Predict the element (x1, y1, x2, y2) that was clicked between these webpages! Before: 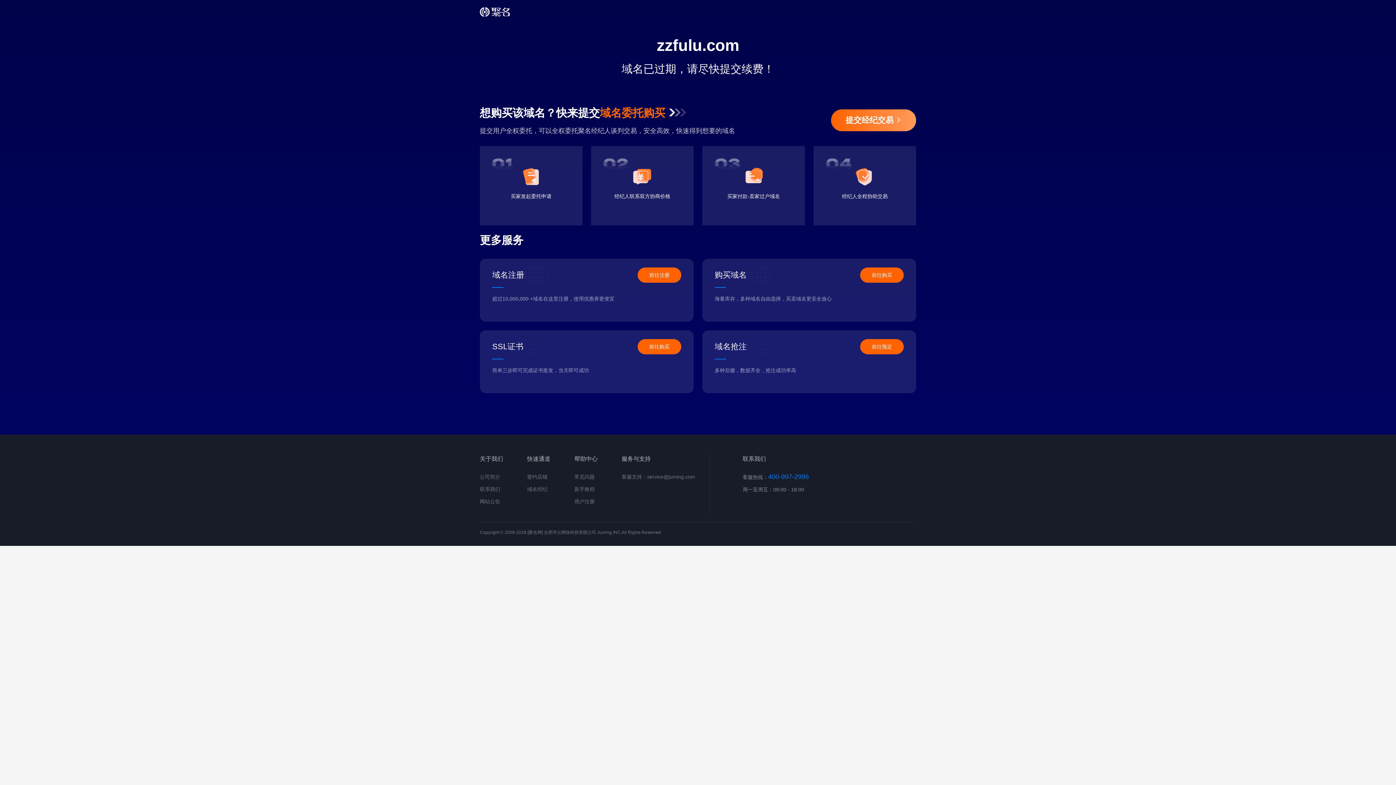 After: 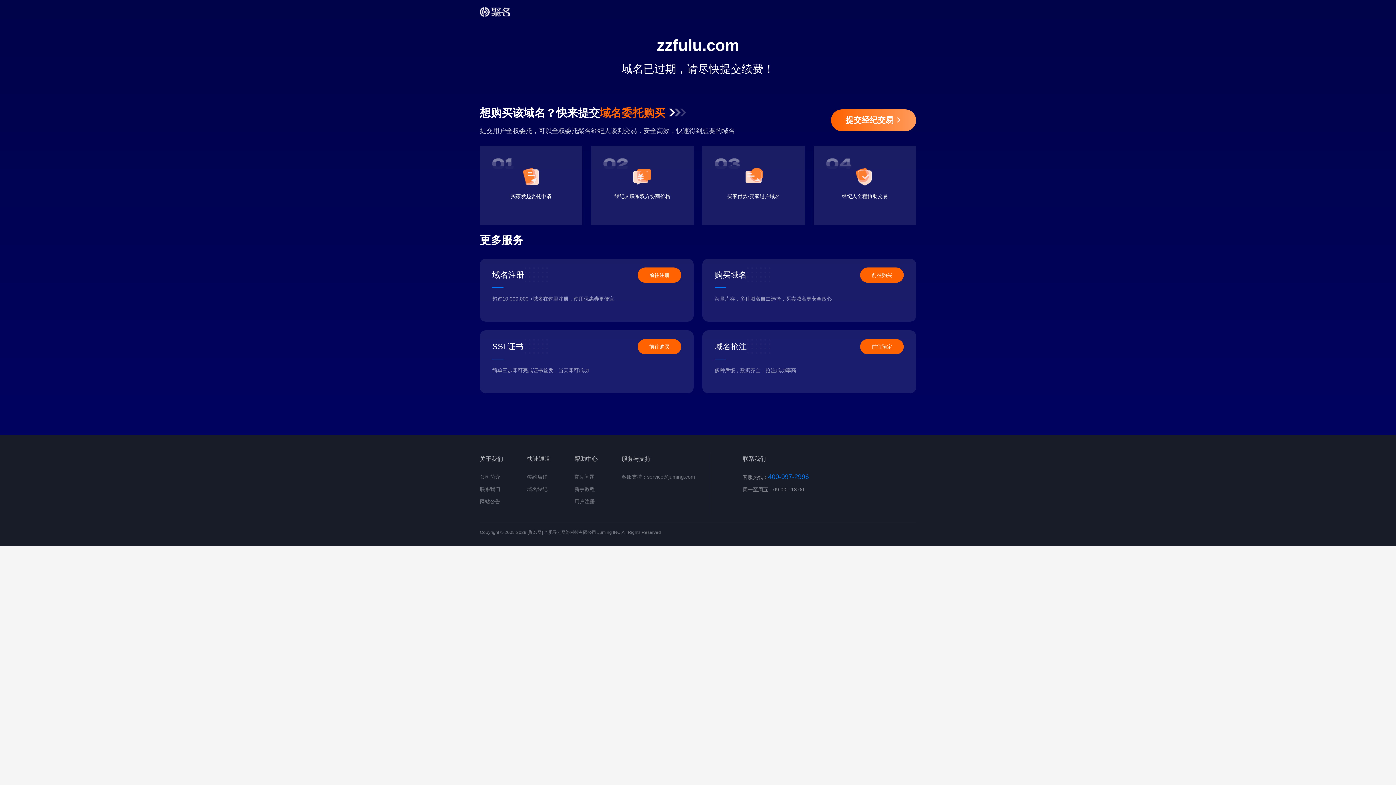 Action: bbox: (637, 267, 681, 282) label: 前往注册